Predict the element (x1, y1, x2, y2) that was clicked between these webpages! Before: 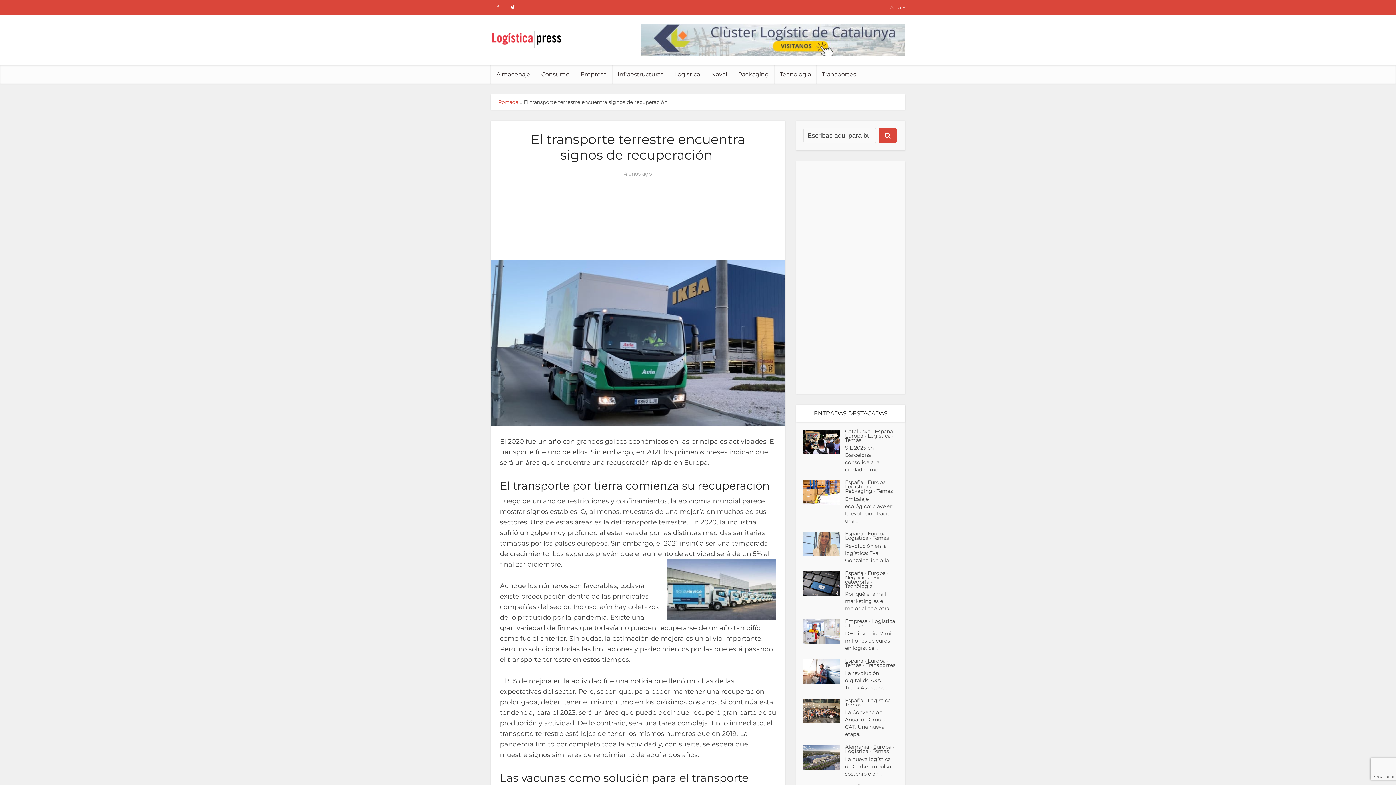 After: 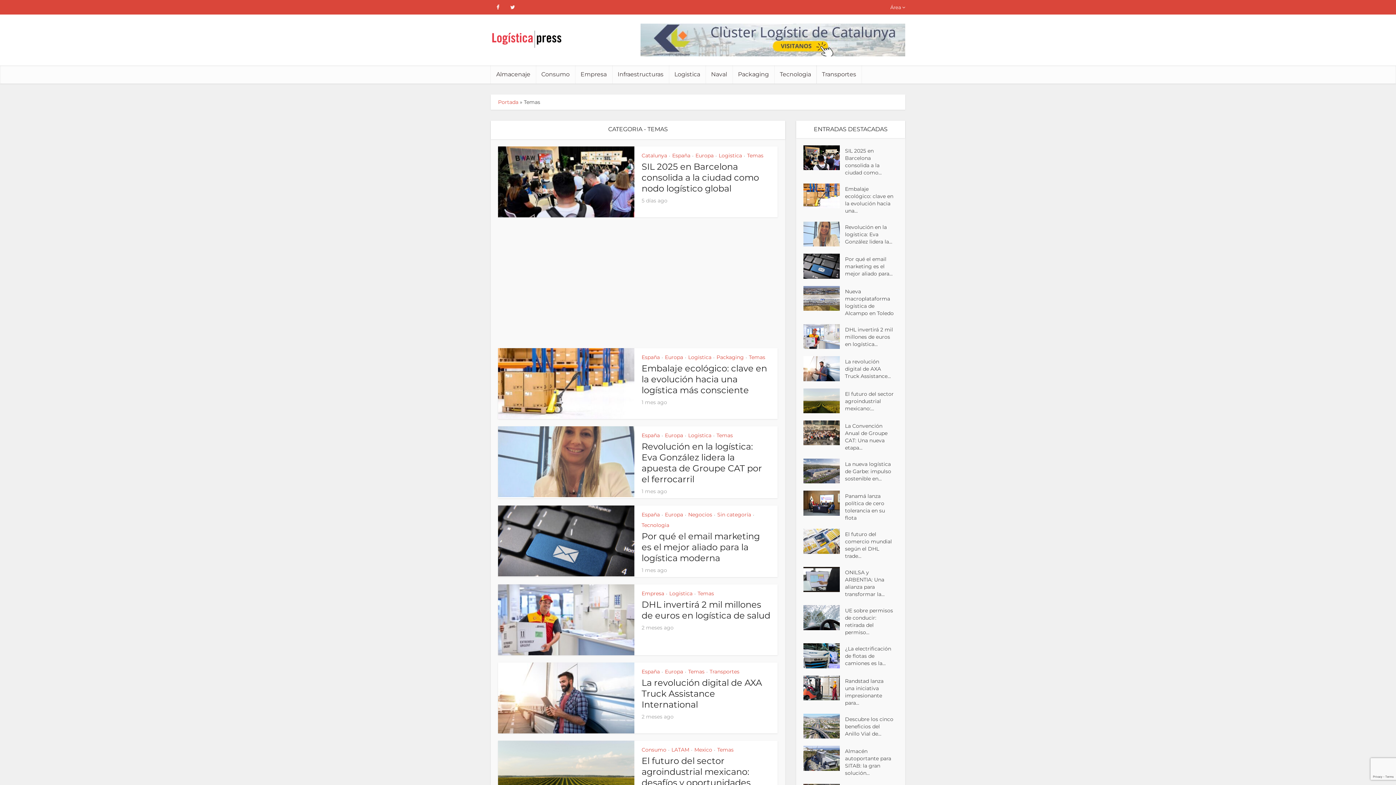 Action: bbox: (876, 488, 893, 494) label: Temas